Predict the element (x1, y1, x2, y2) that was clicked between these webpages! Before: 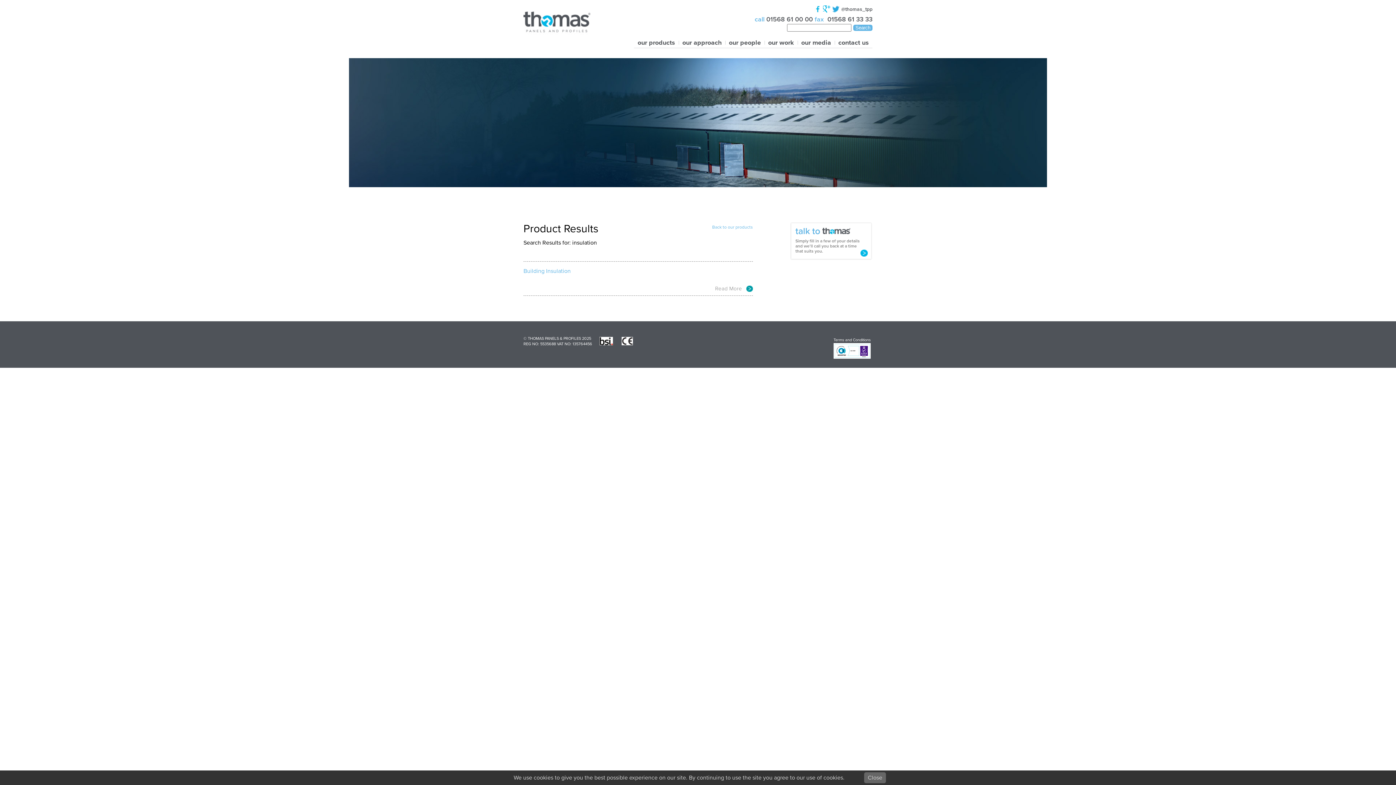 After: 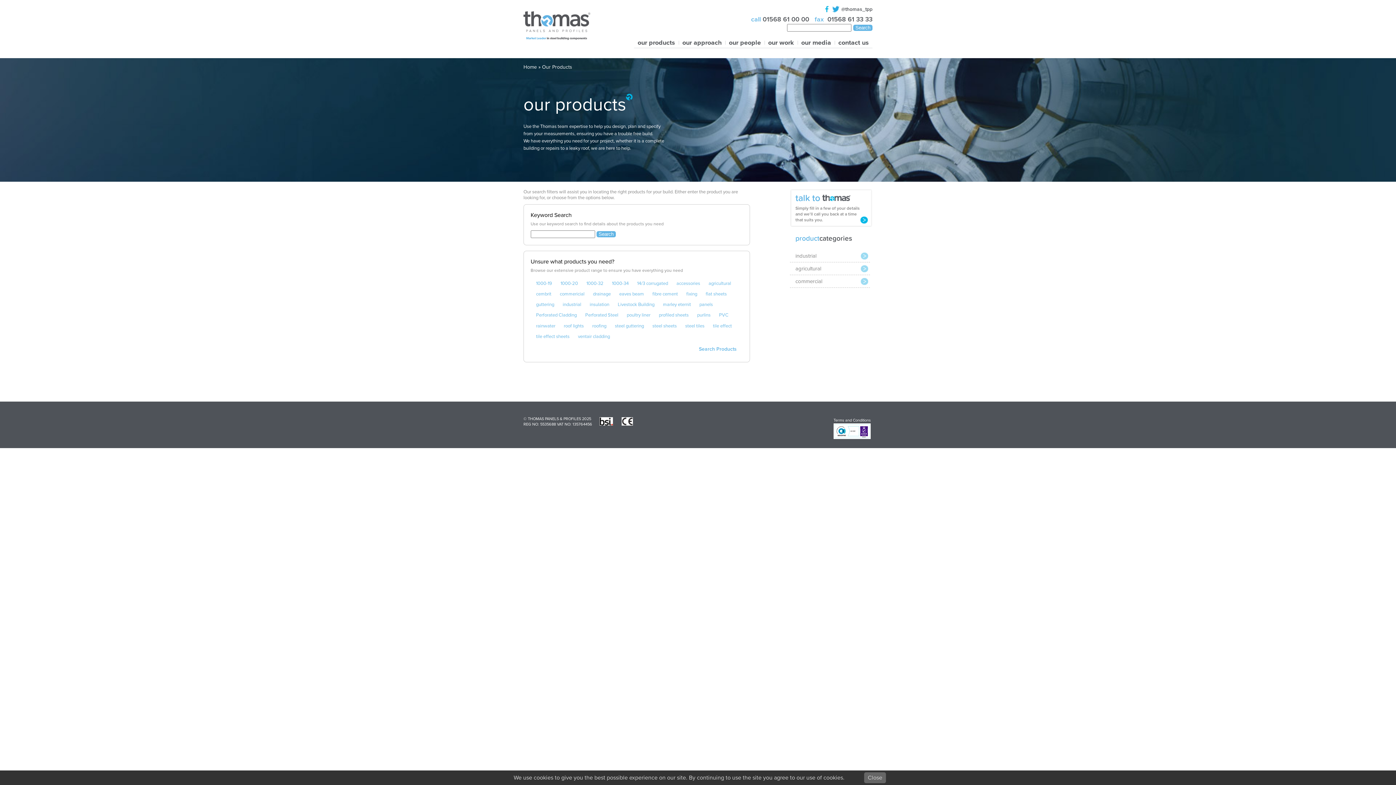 Action: bbox: (712, 224, 753, 229) label: Back to our products